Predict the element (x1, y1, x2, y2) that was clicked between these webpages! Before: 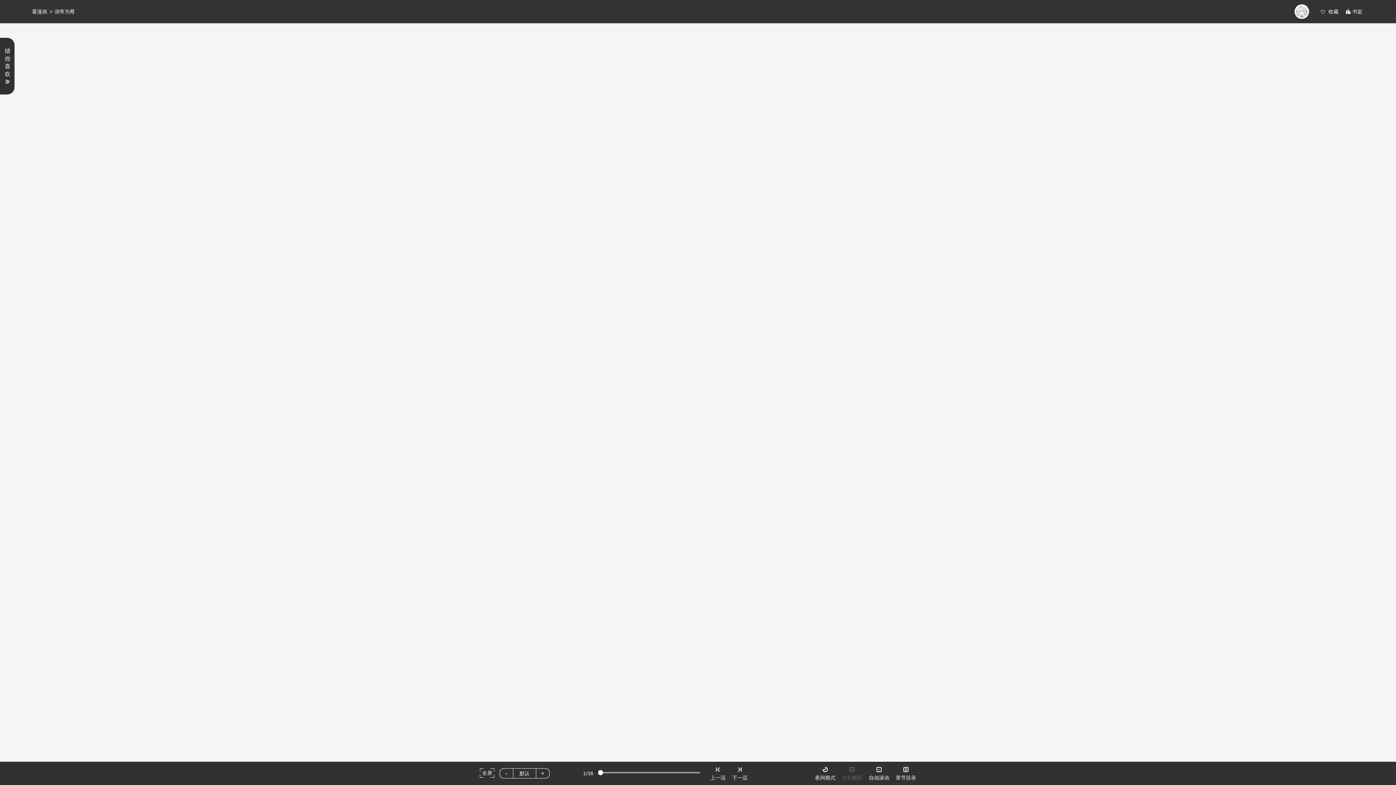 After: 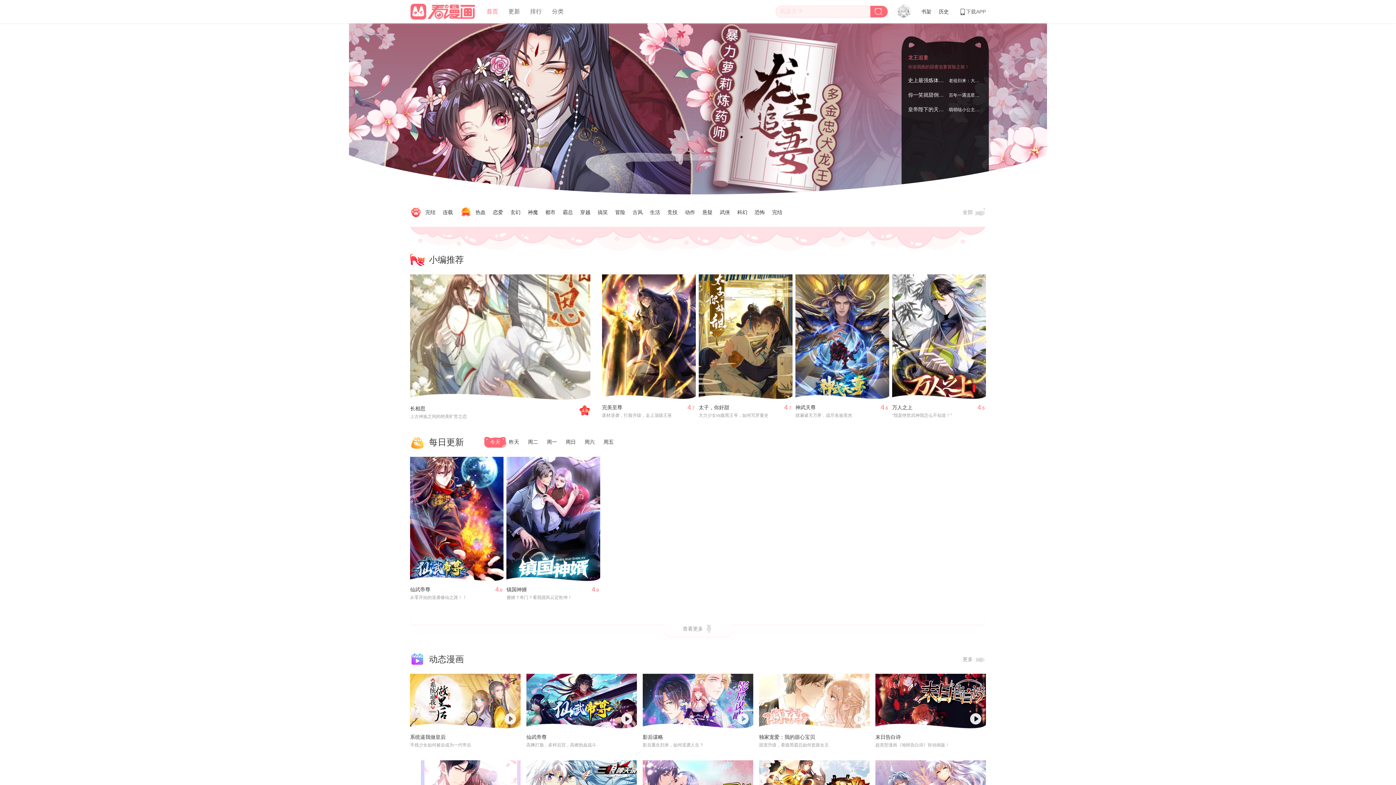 Action: label: 看漫画 bbox: (32, 2, 47, 20)